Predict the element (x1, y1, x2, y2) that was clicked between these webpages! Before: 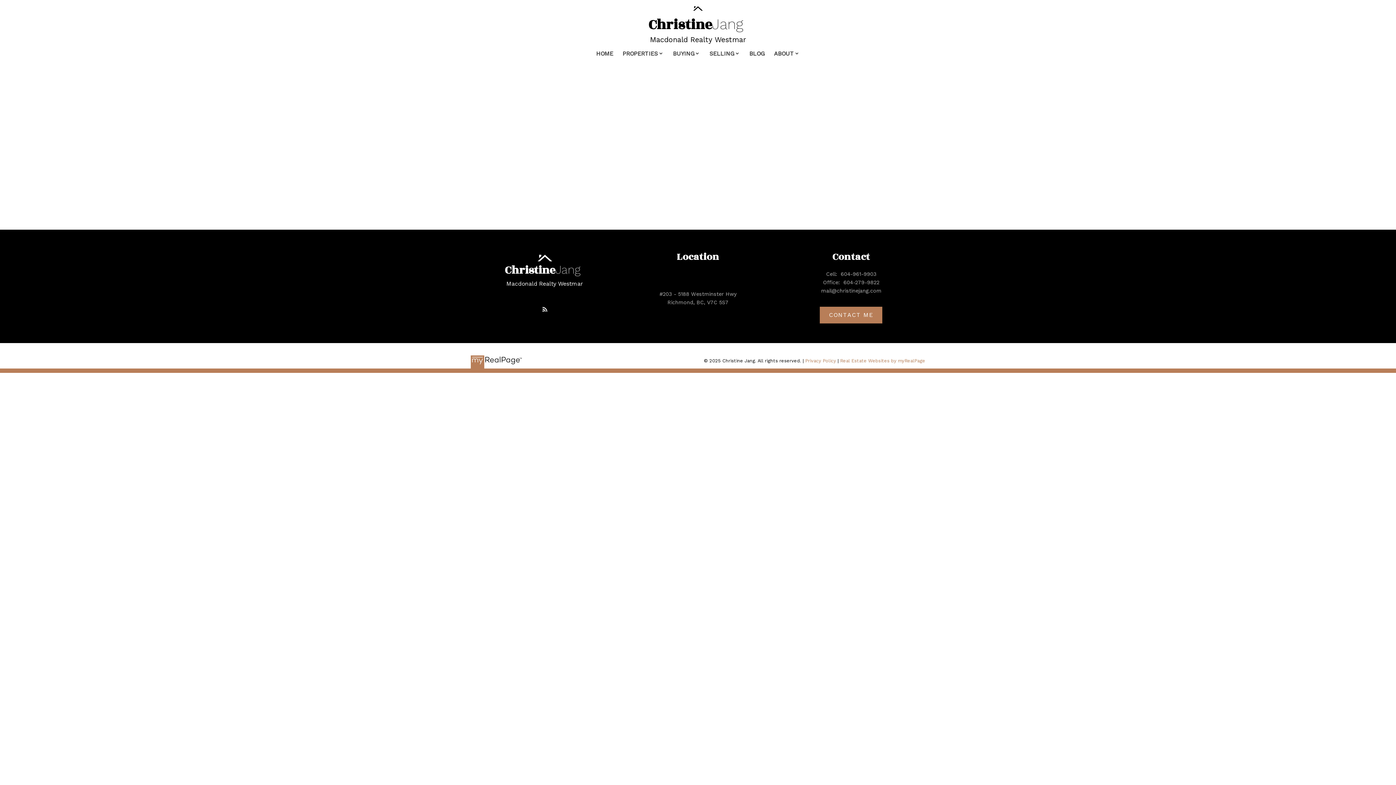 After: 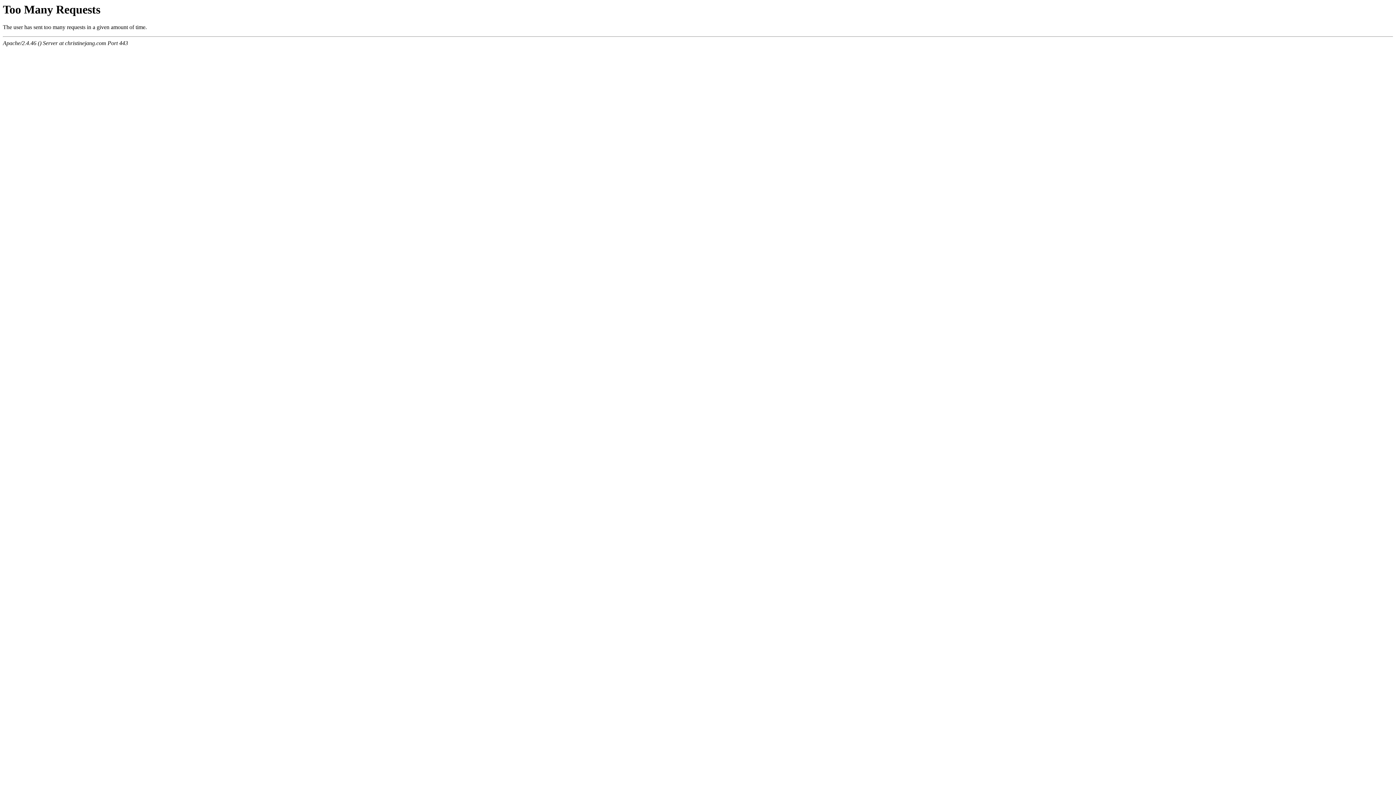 Action: bbox: (709, 49, 734, 59) label: SELLING